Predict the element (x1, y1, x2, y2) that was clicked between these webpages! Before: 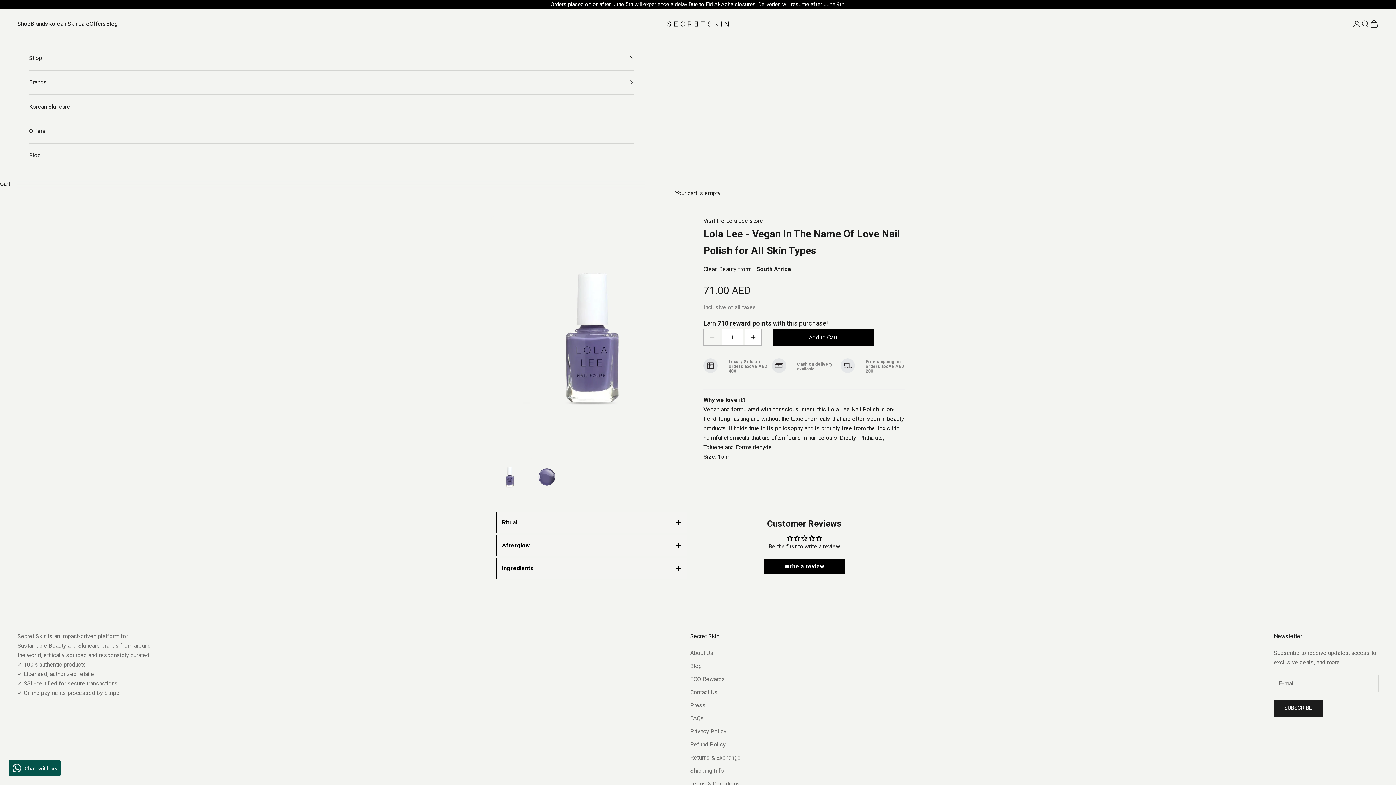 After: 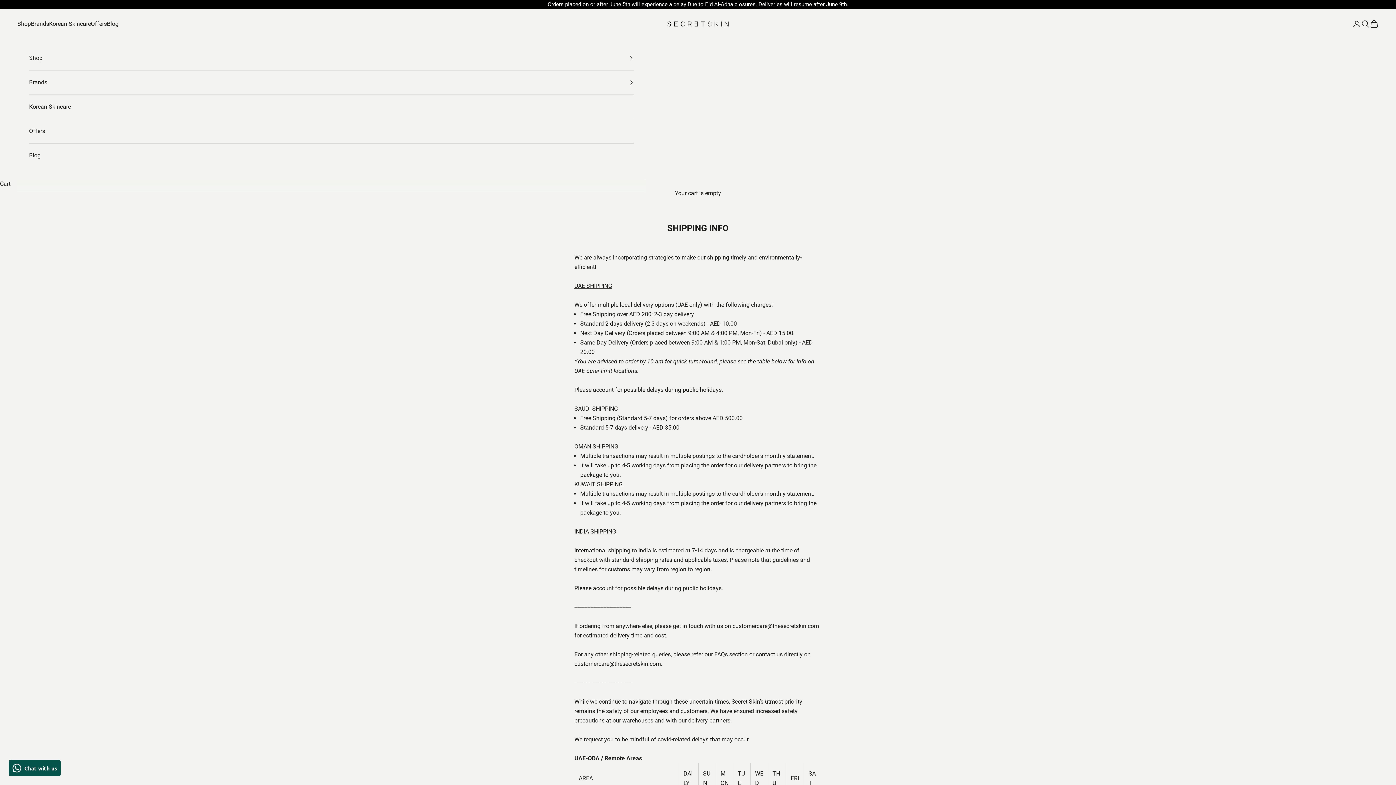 Action: label: Shipping Info bbox: (690, 767, 724, 774)